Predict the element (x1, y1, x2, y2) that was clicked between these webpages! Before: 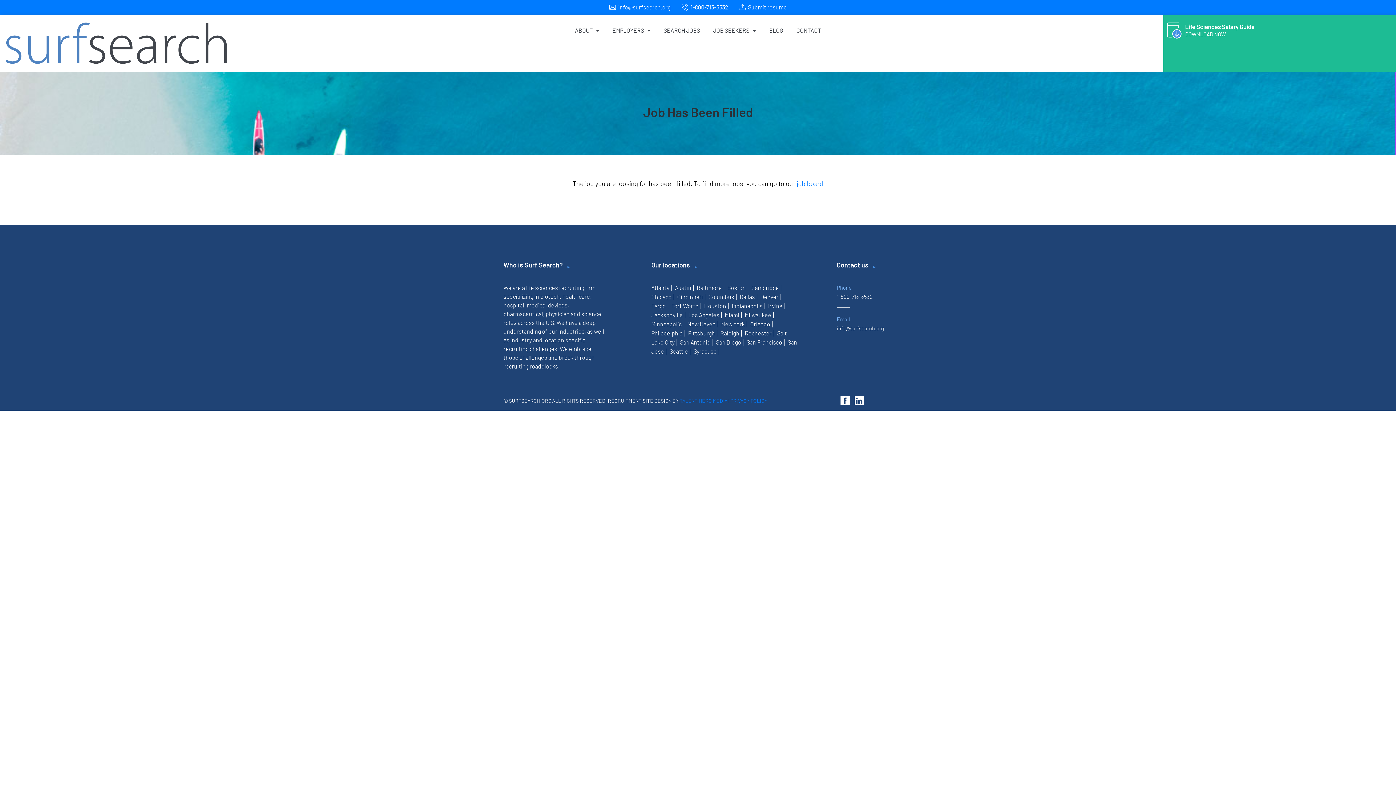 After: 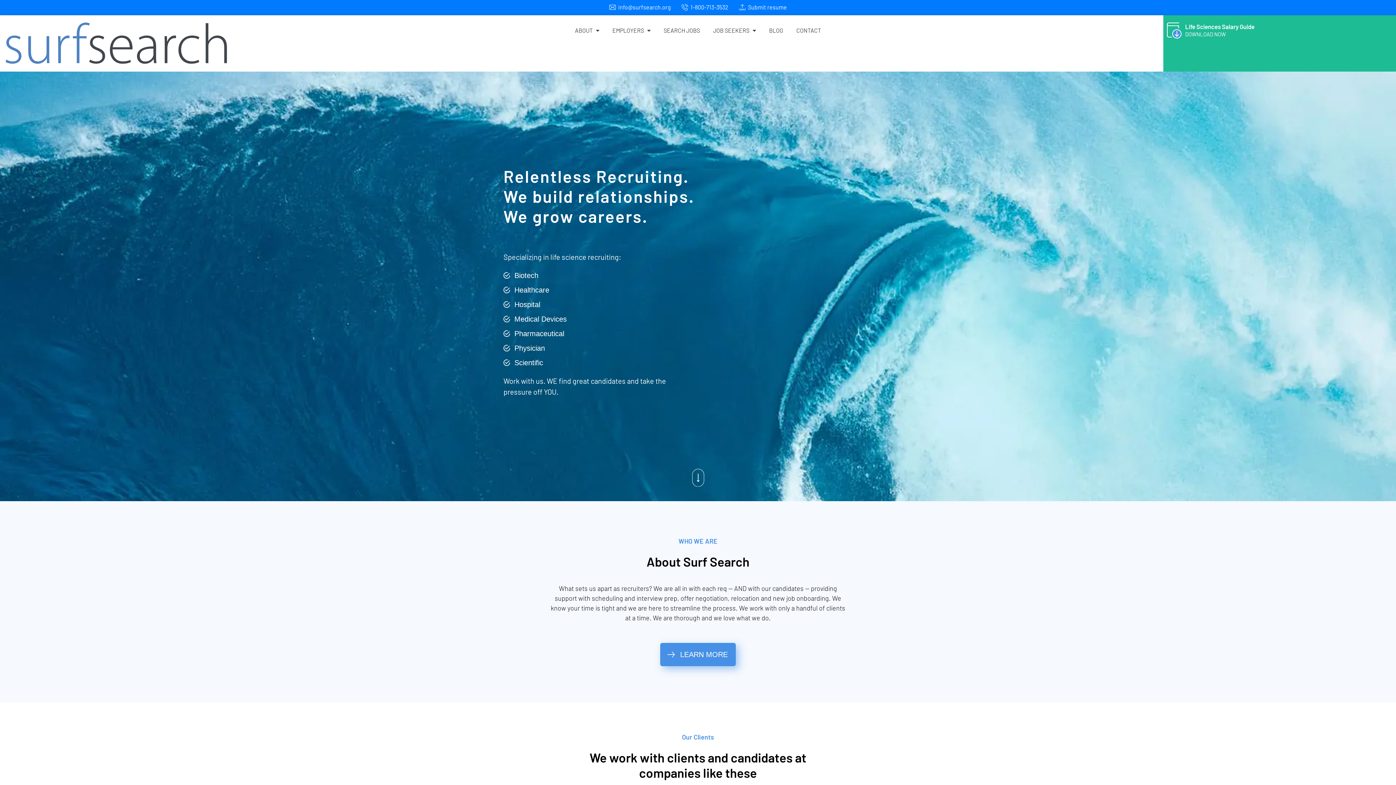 Action: bbox: (5, 39, 227, 46)